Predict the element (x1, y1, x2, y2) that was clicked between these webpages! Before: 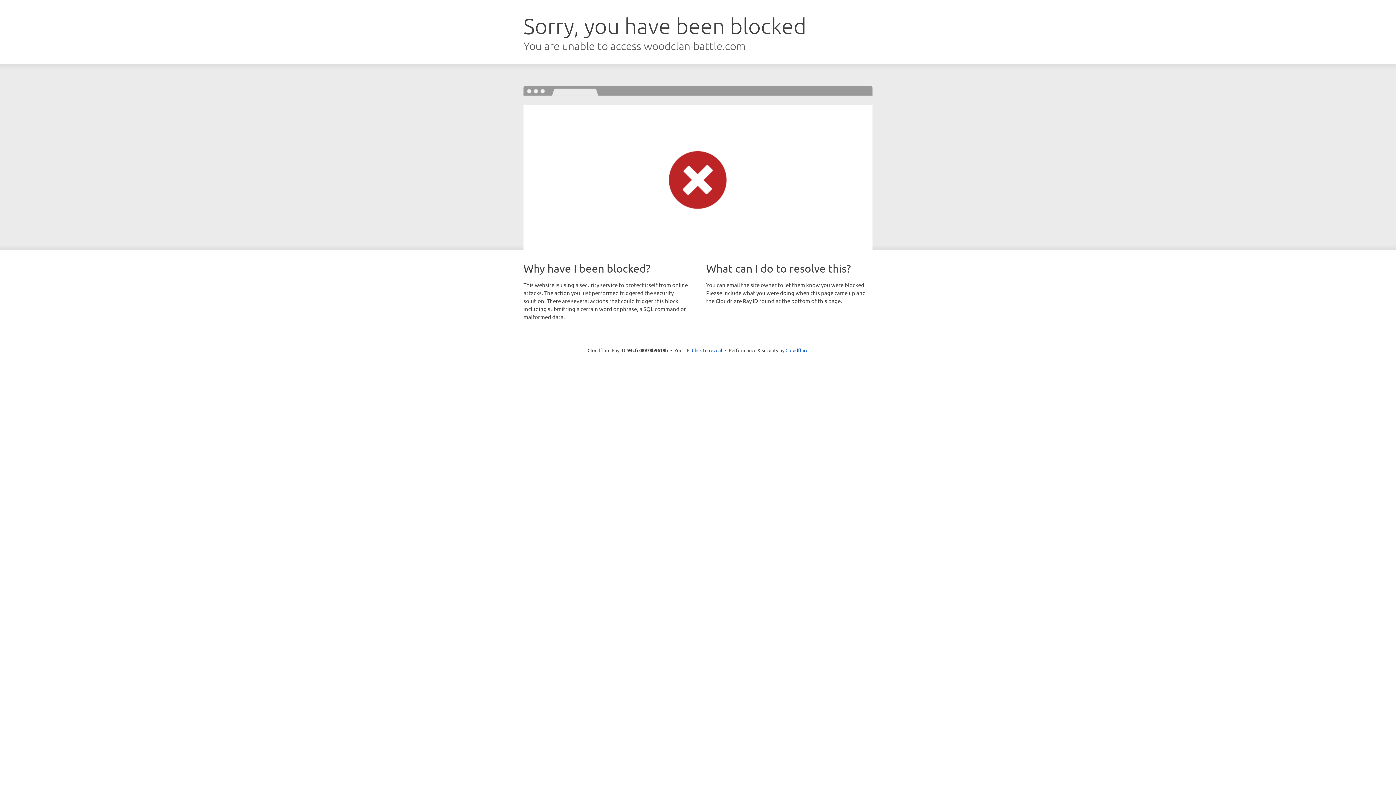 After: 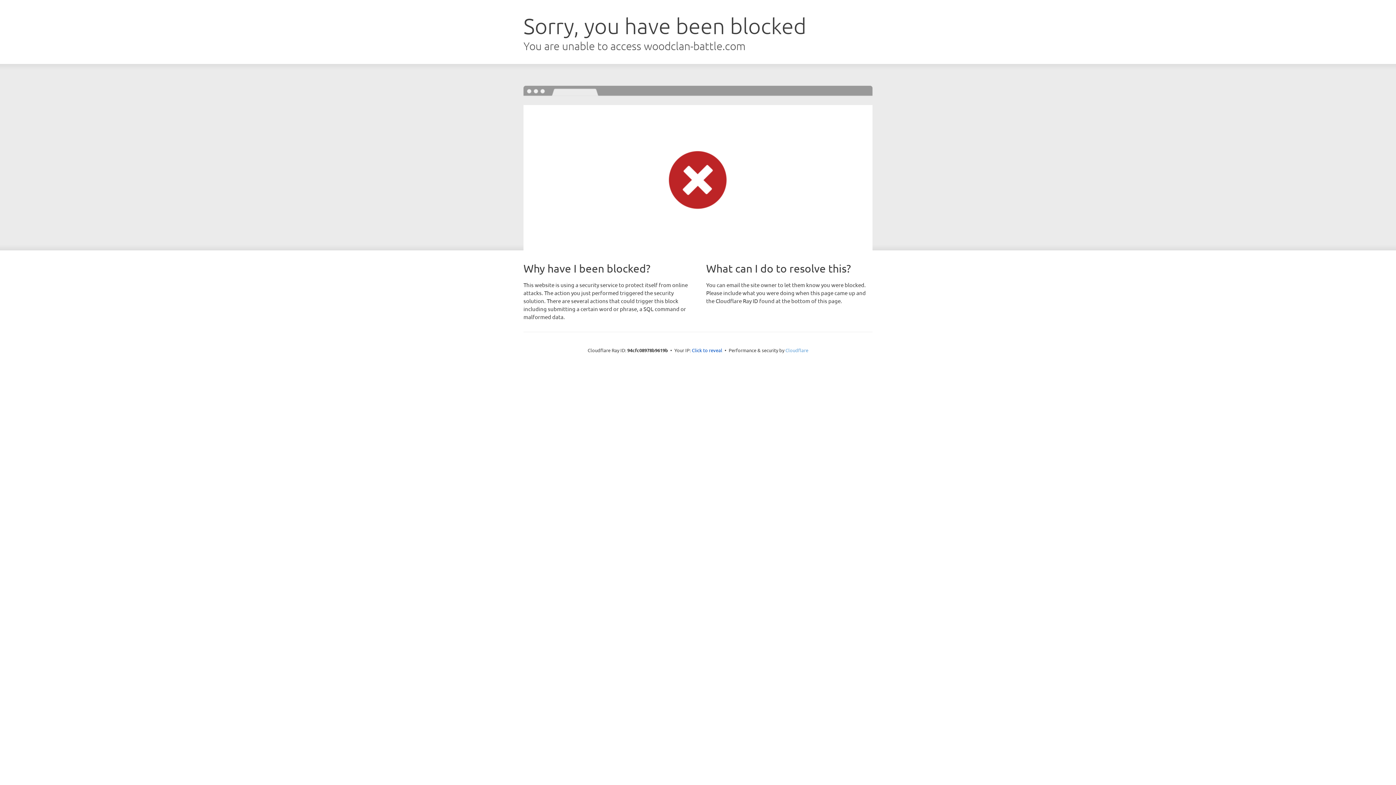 Action: bbox: (785, 347, 808, 353) label: Cloudflare